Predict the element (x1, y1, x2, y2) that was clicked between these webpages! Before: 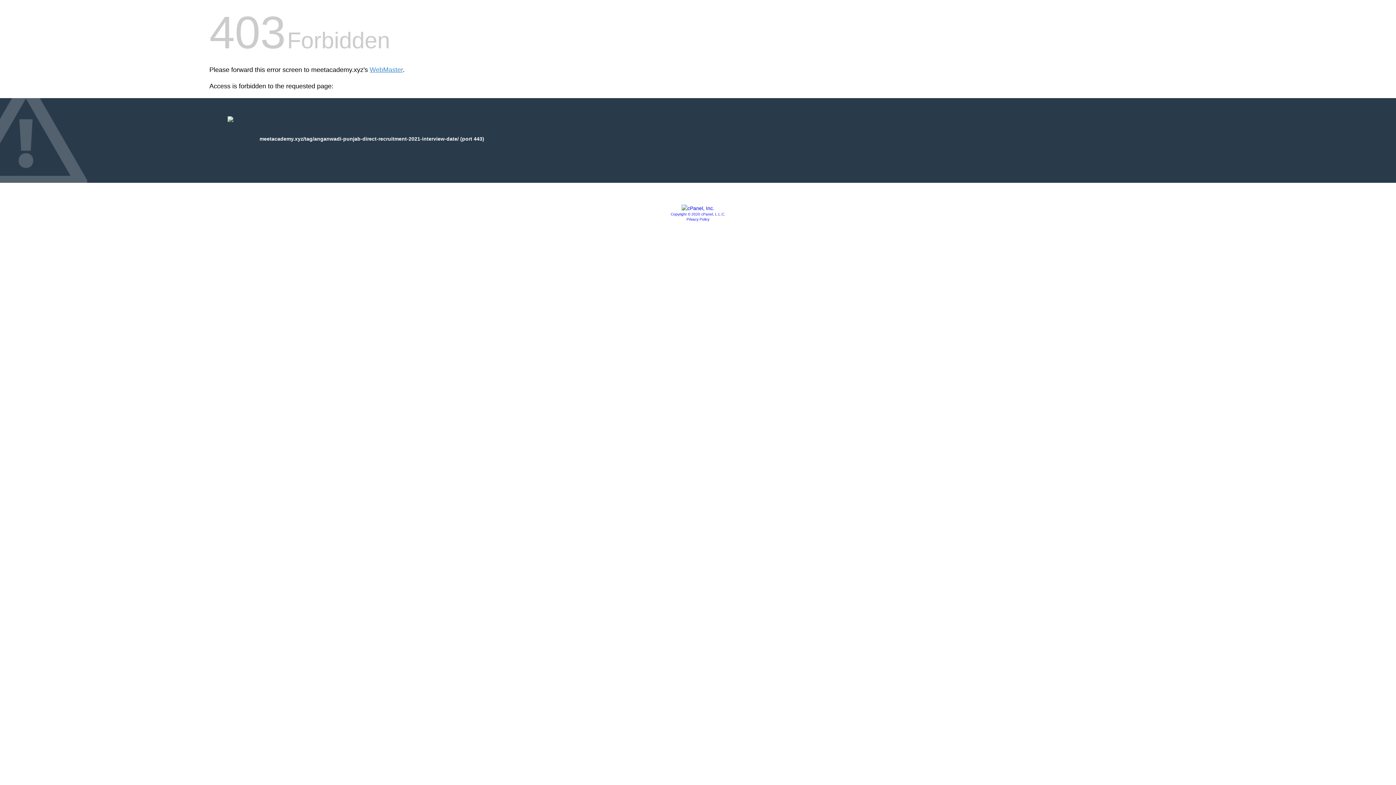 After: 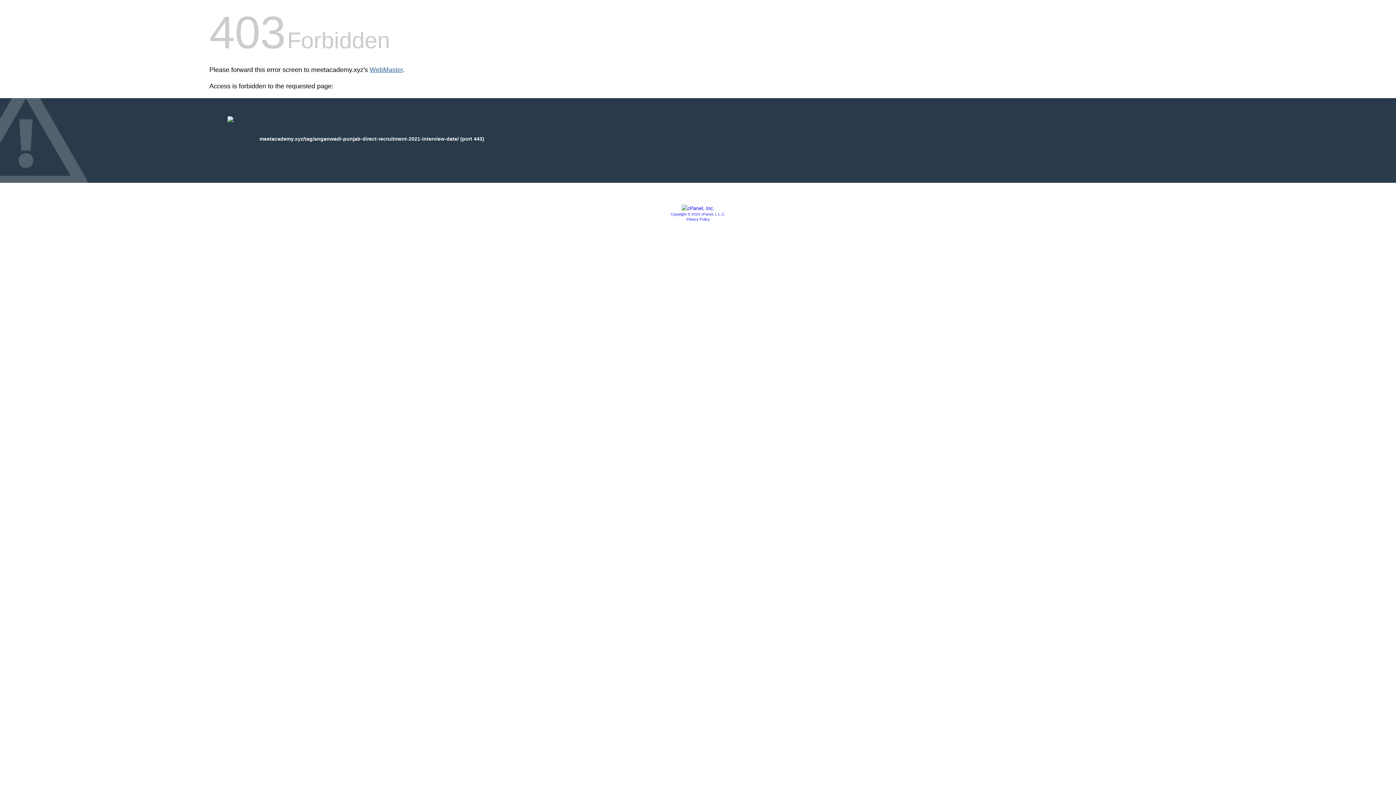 Action: bbox: (369, 66, 402, 73) label: WebMaster